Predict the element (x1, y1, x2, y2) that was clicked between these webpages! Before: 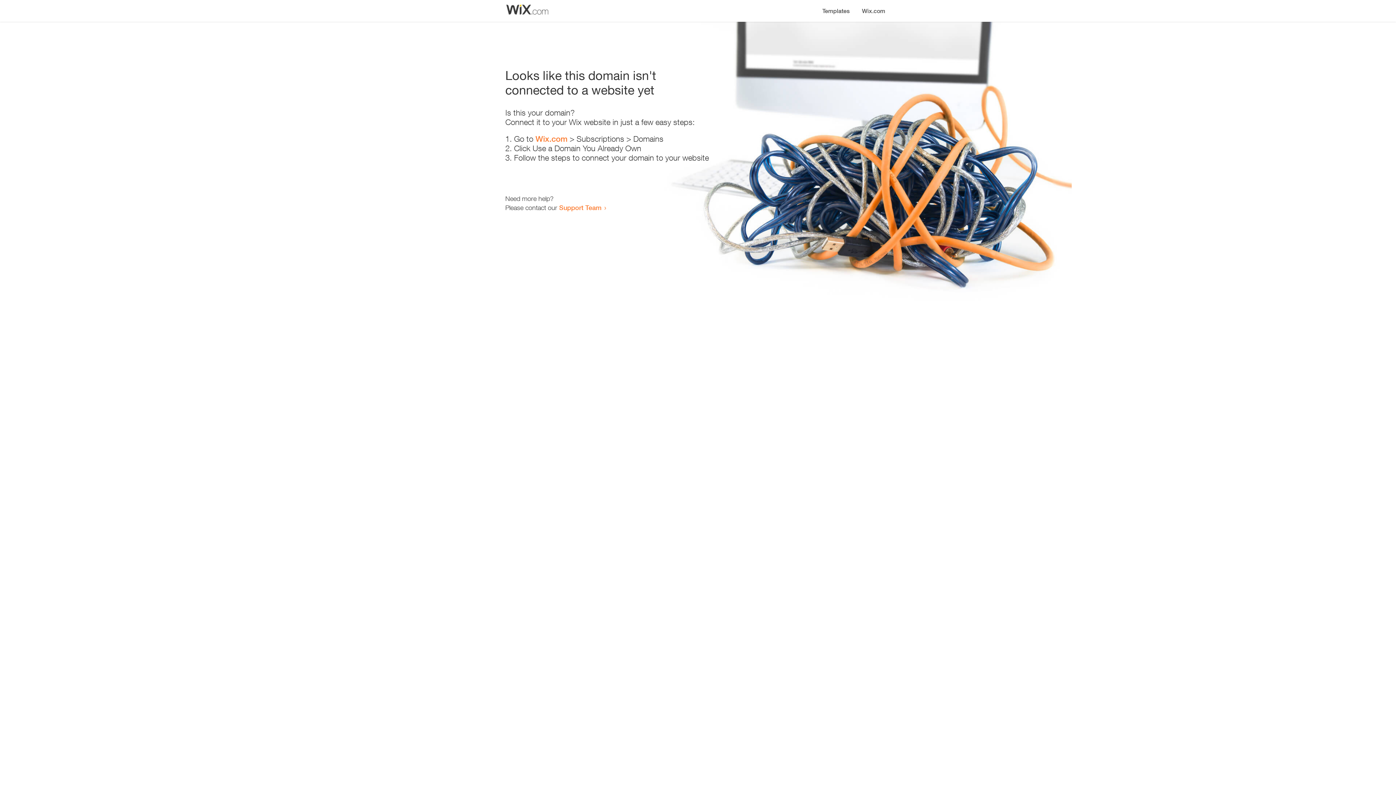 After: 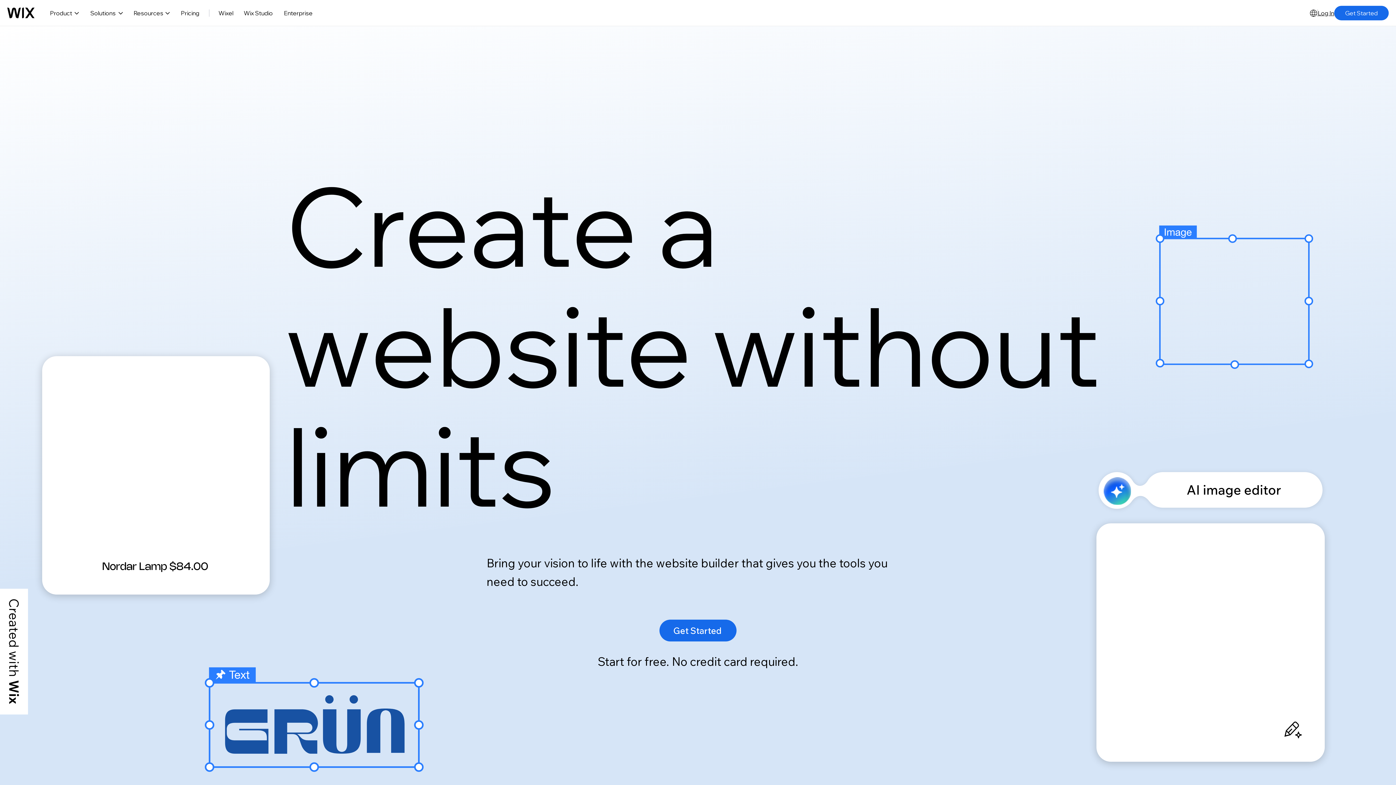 Action: label: Wix.com bbox: (535, 134, 567, 143)